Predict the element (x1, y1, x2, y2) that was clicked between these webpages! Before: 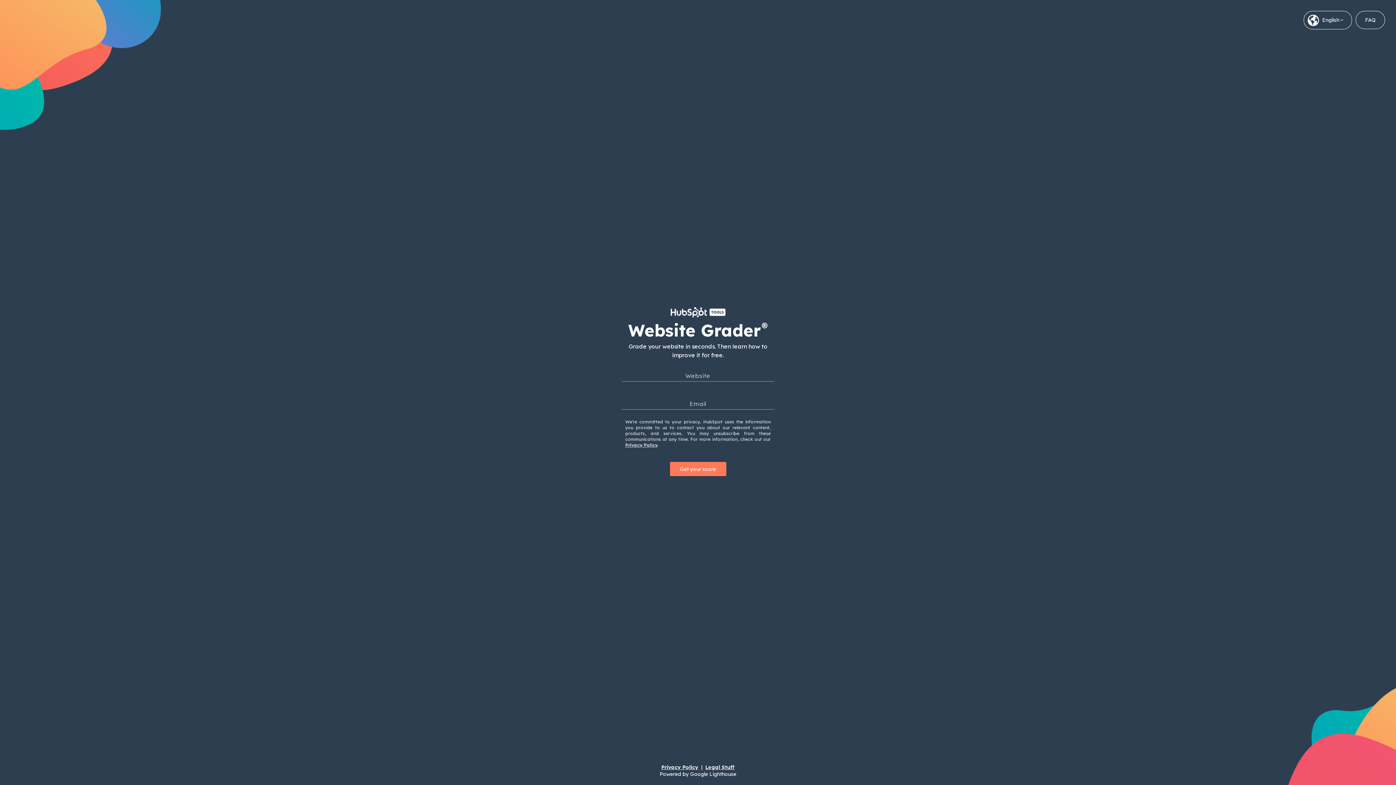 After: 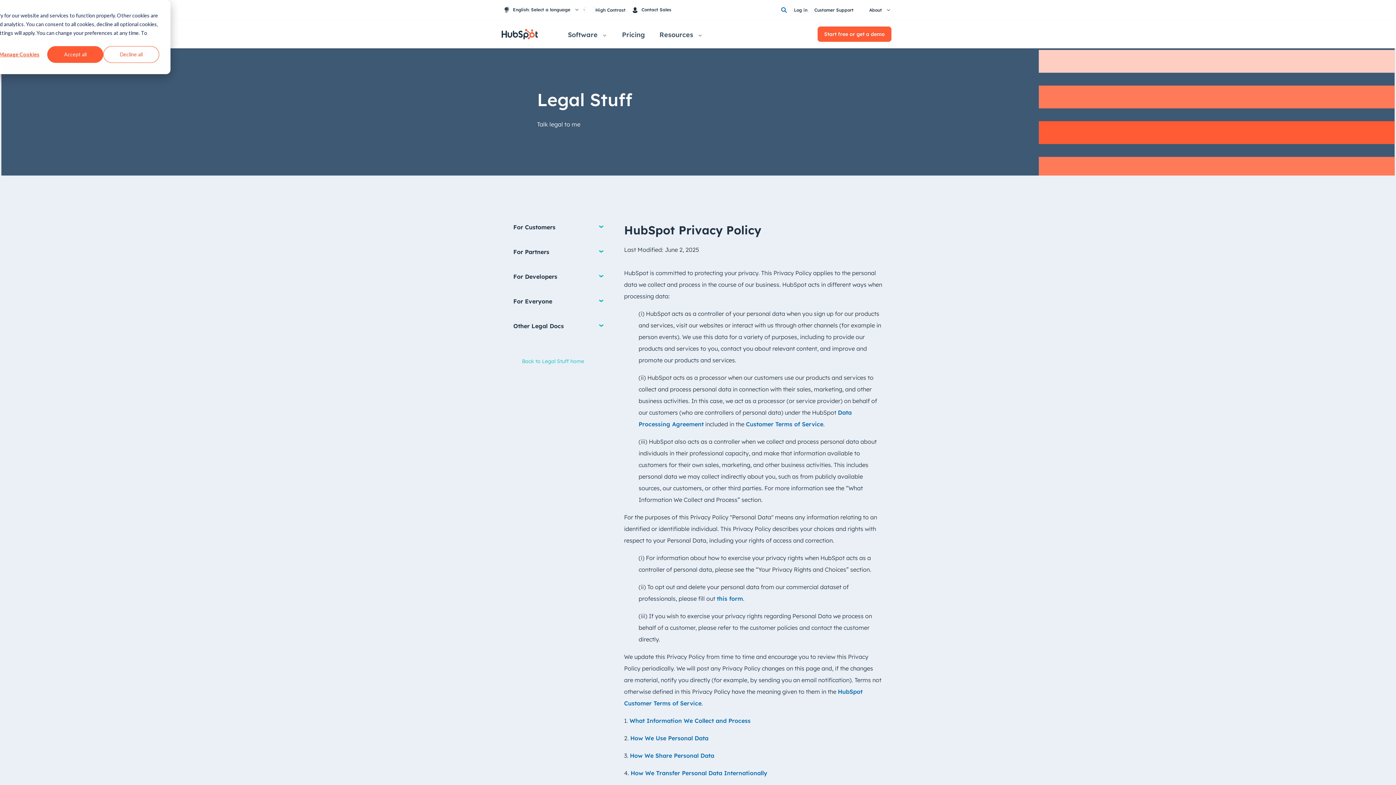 Action: label: Privacy Policy bbox: (661, 764, 698, 770)